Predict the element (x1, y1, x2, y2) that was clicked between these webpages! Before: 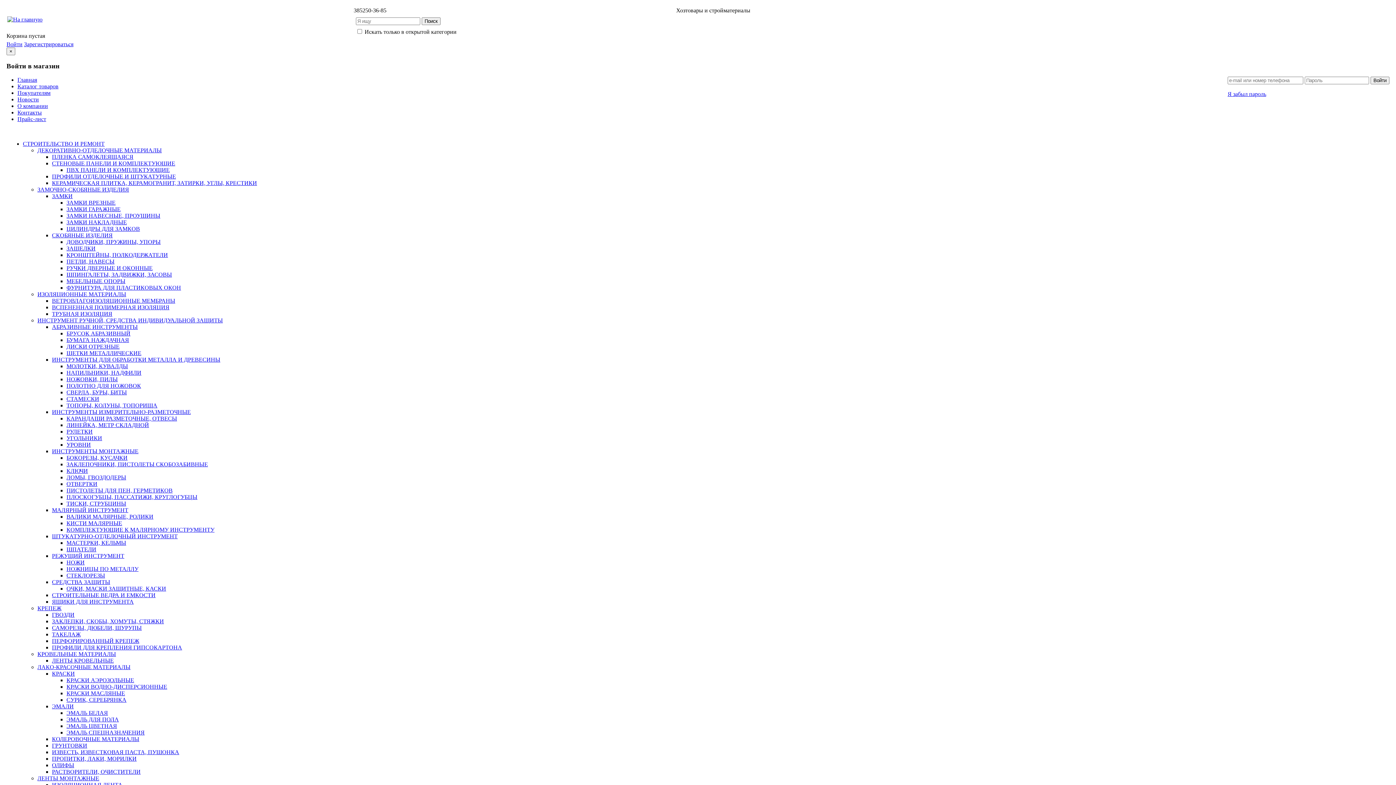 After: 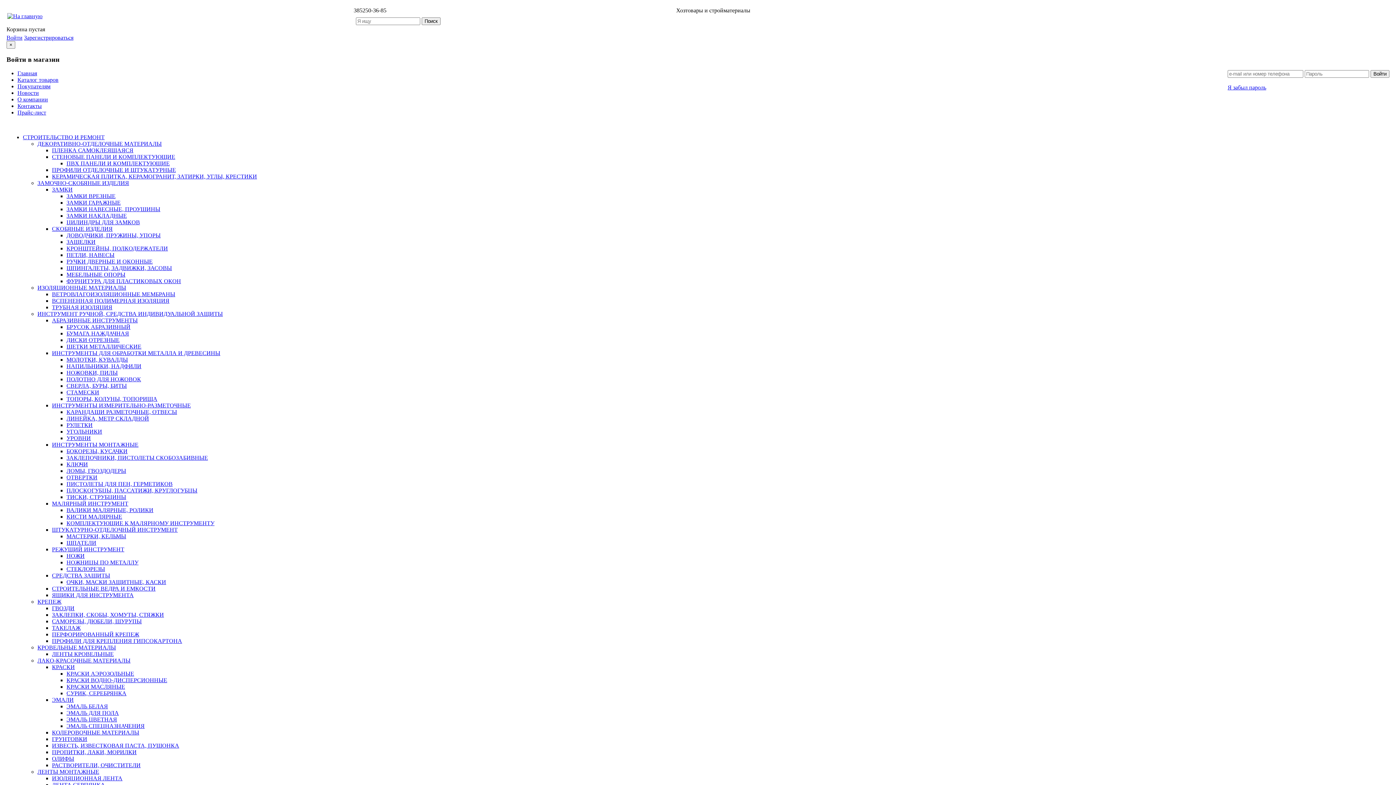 Action: bbox: (7, 16, 42, 22)